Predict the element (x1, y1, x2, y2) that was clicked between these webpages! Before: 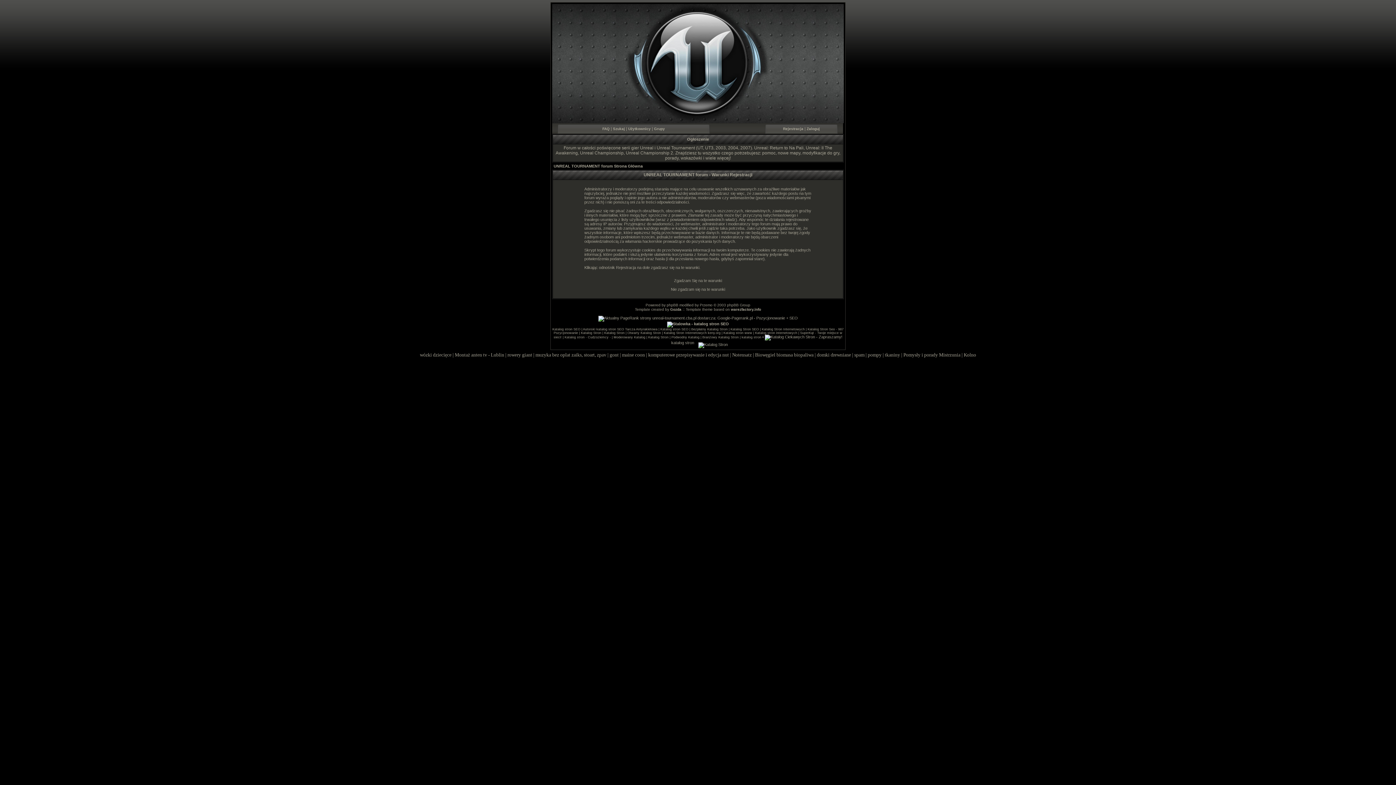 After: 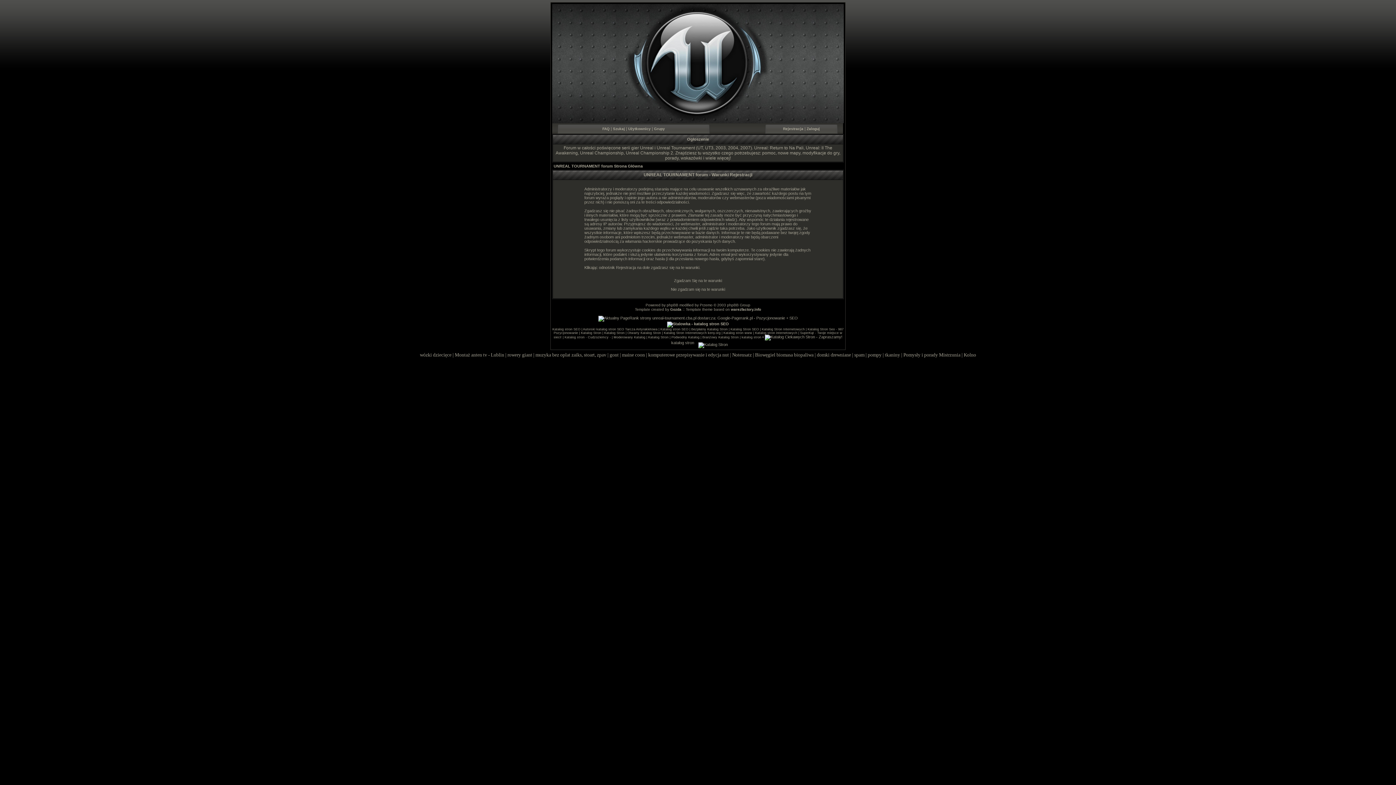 Action: bbox: (598, 316, 798, 320)